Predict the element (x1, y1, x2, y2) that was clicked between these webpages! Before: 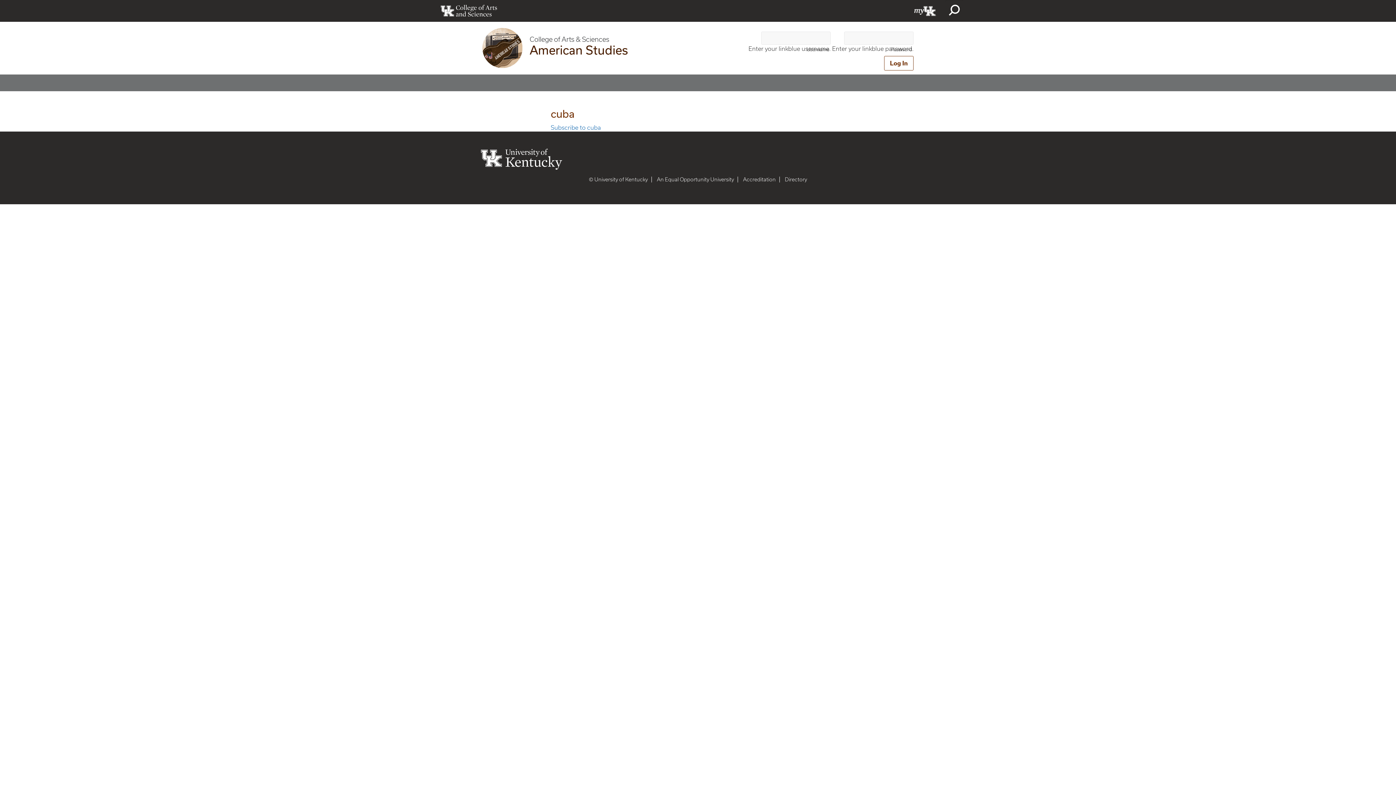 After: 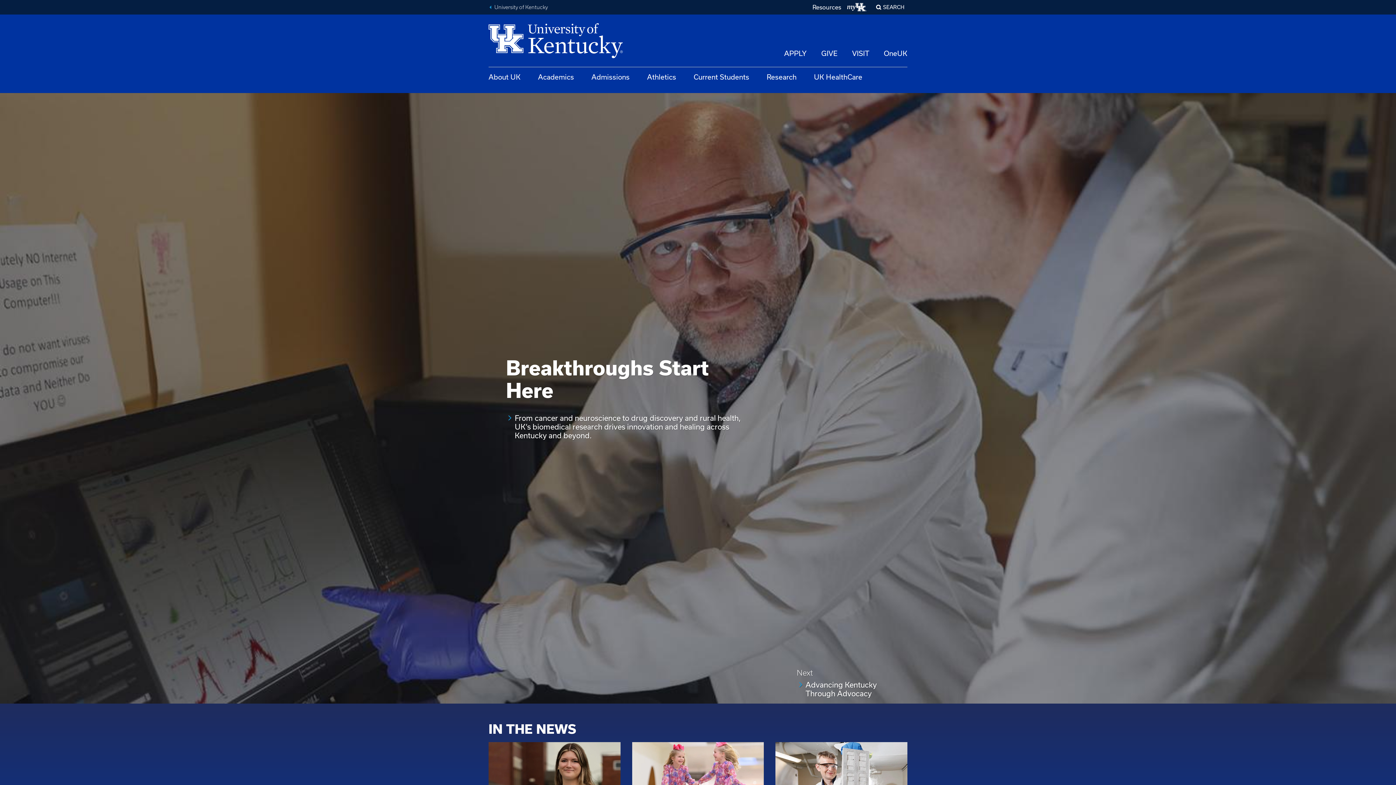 Action: bbox: (480, 164, 570, 171)